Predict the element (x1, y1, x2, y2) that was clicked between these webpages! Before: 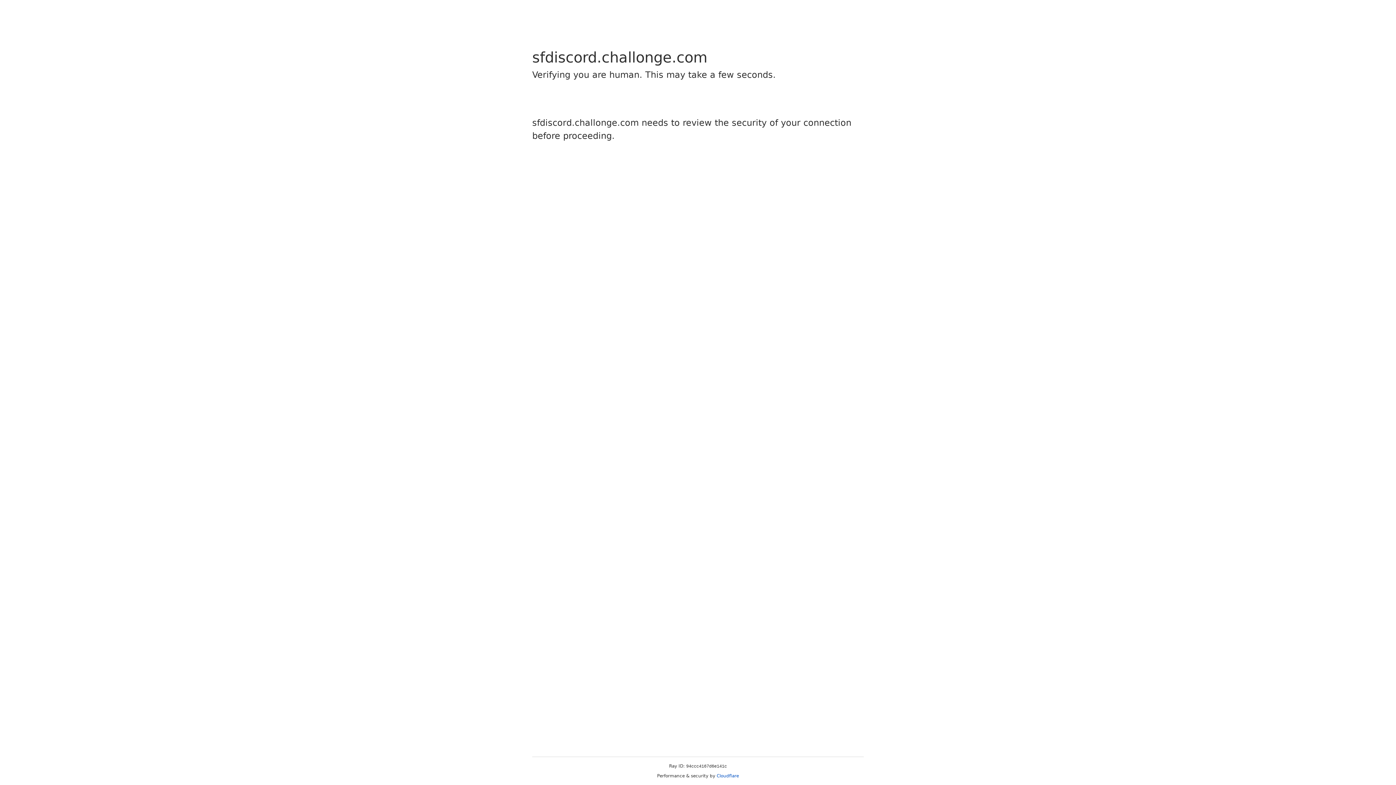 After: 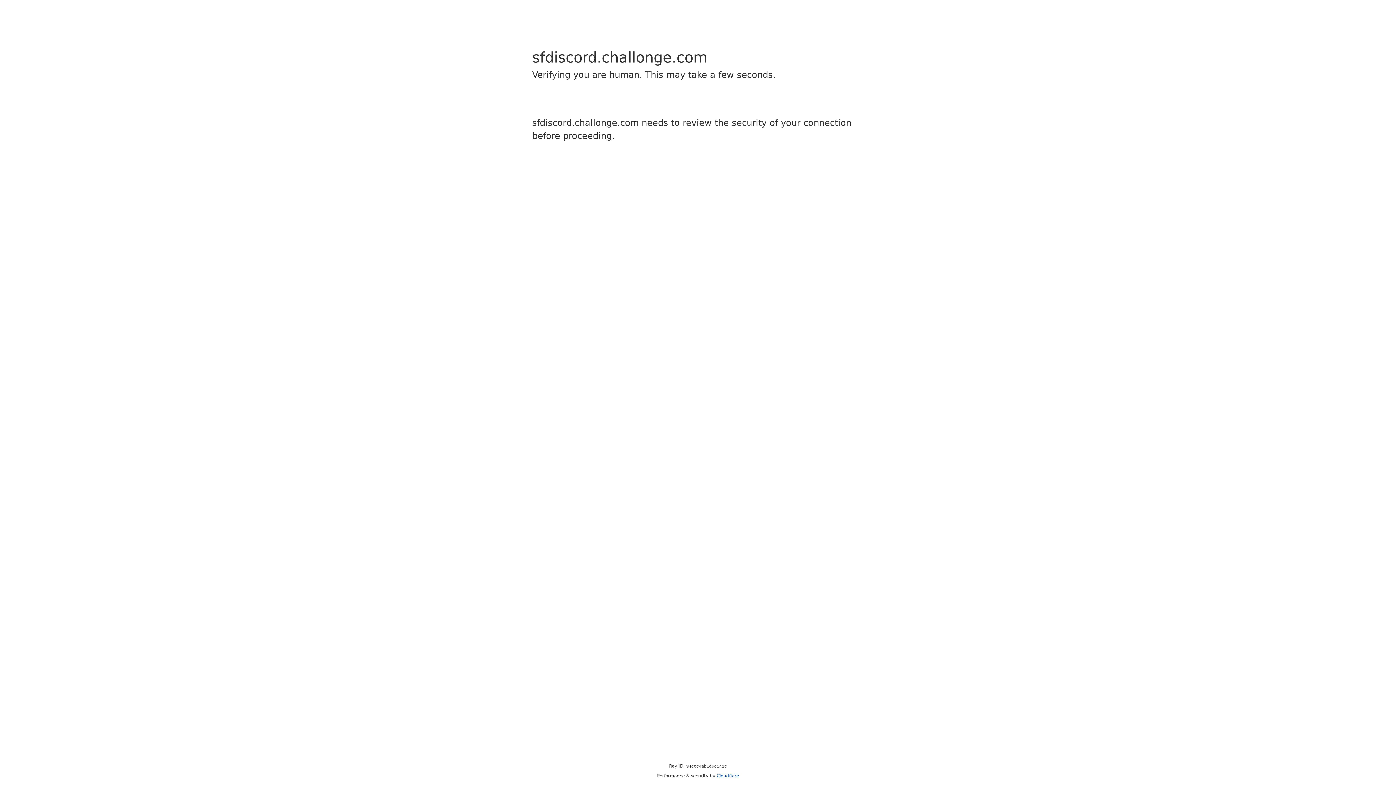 Action: label: Cloudflare bbox: (716, 773, 739, 778)